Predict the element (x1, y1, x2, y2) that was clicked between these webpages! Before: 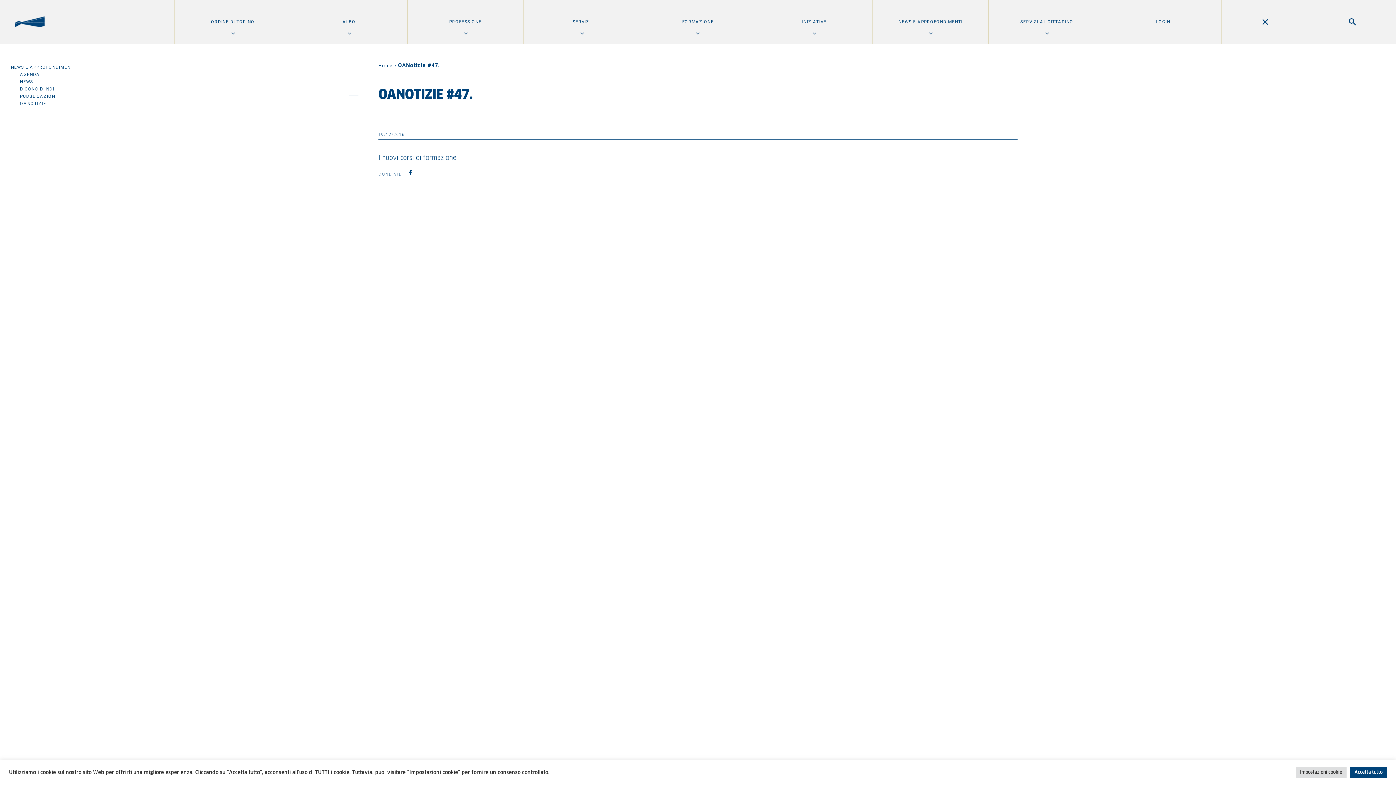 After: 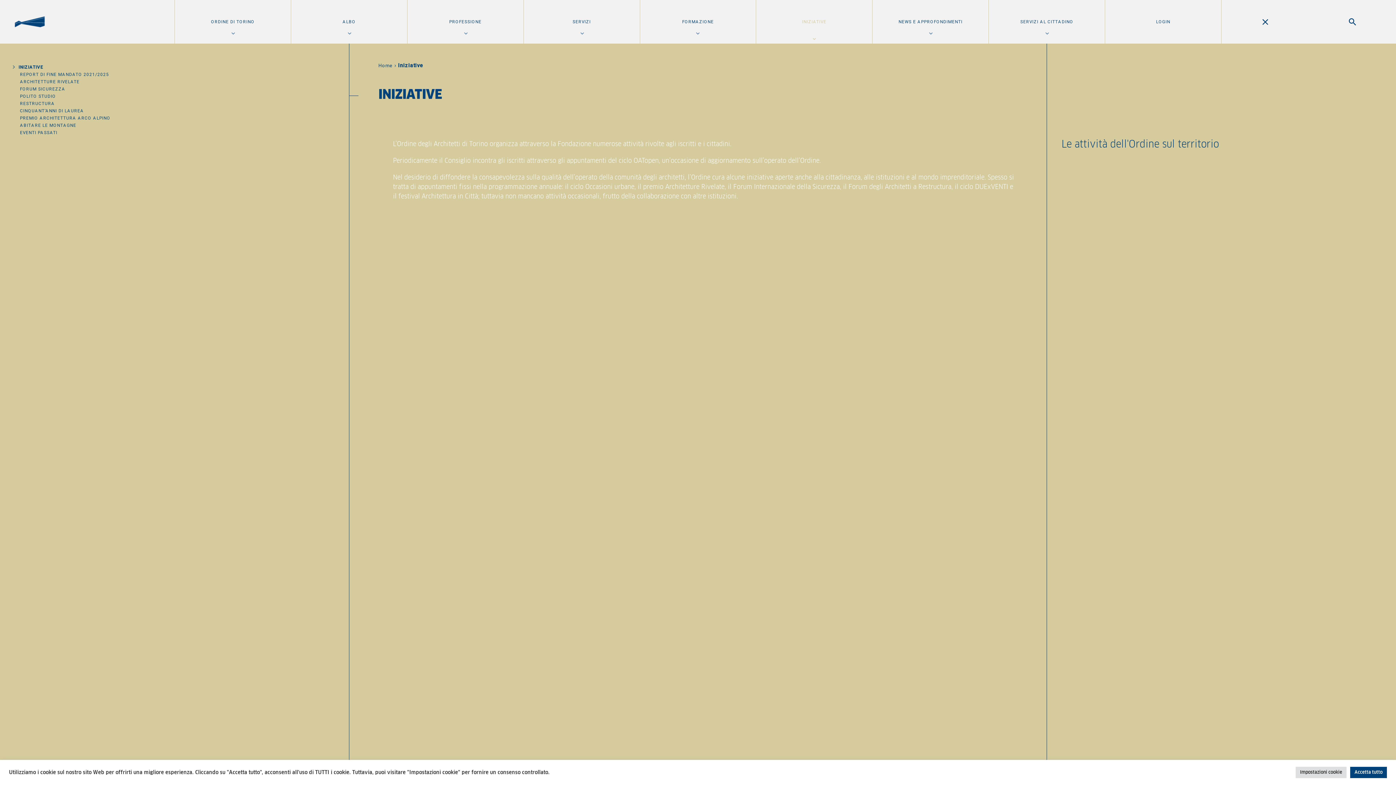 Action: bbox: (758, 0, 870, 43) label: INIZIATIVE